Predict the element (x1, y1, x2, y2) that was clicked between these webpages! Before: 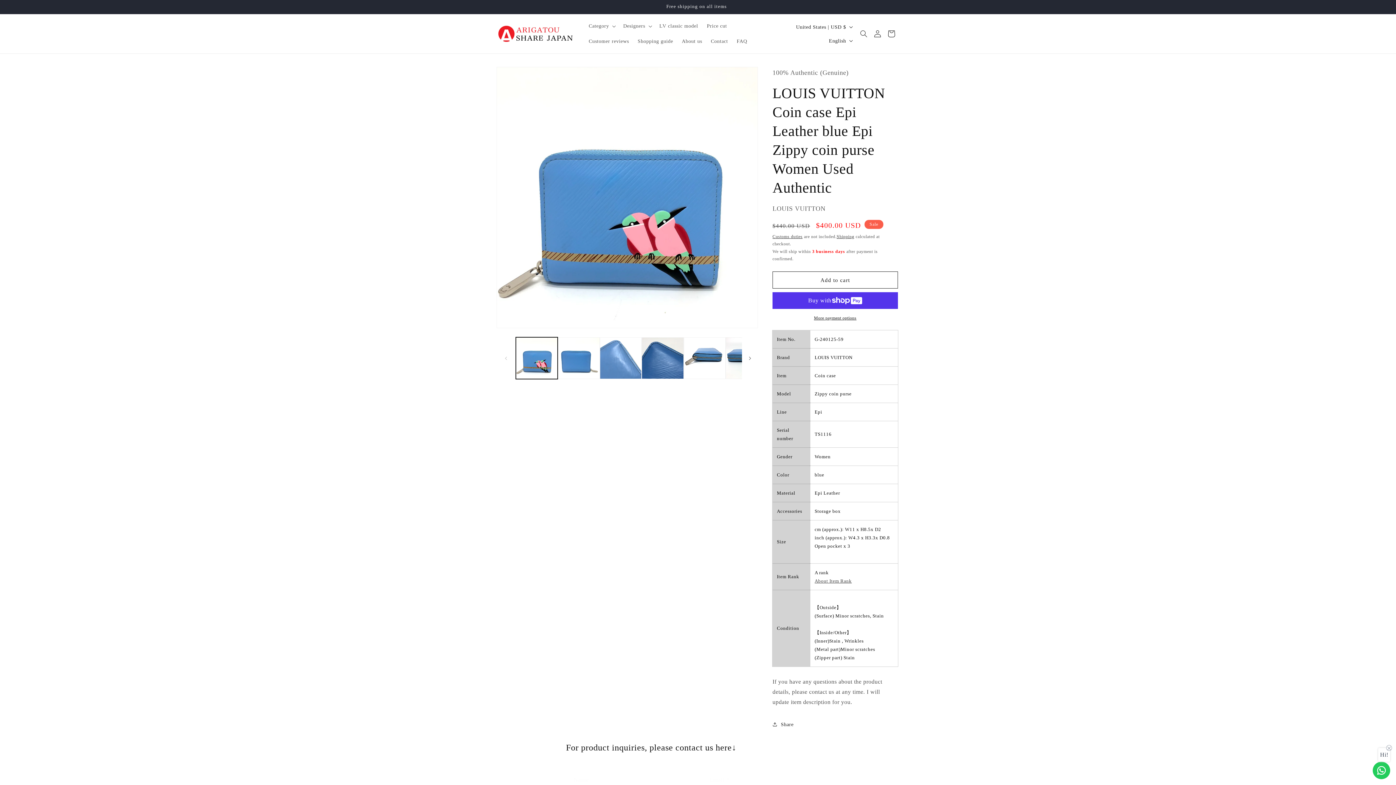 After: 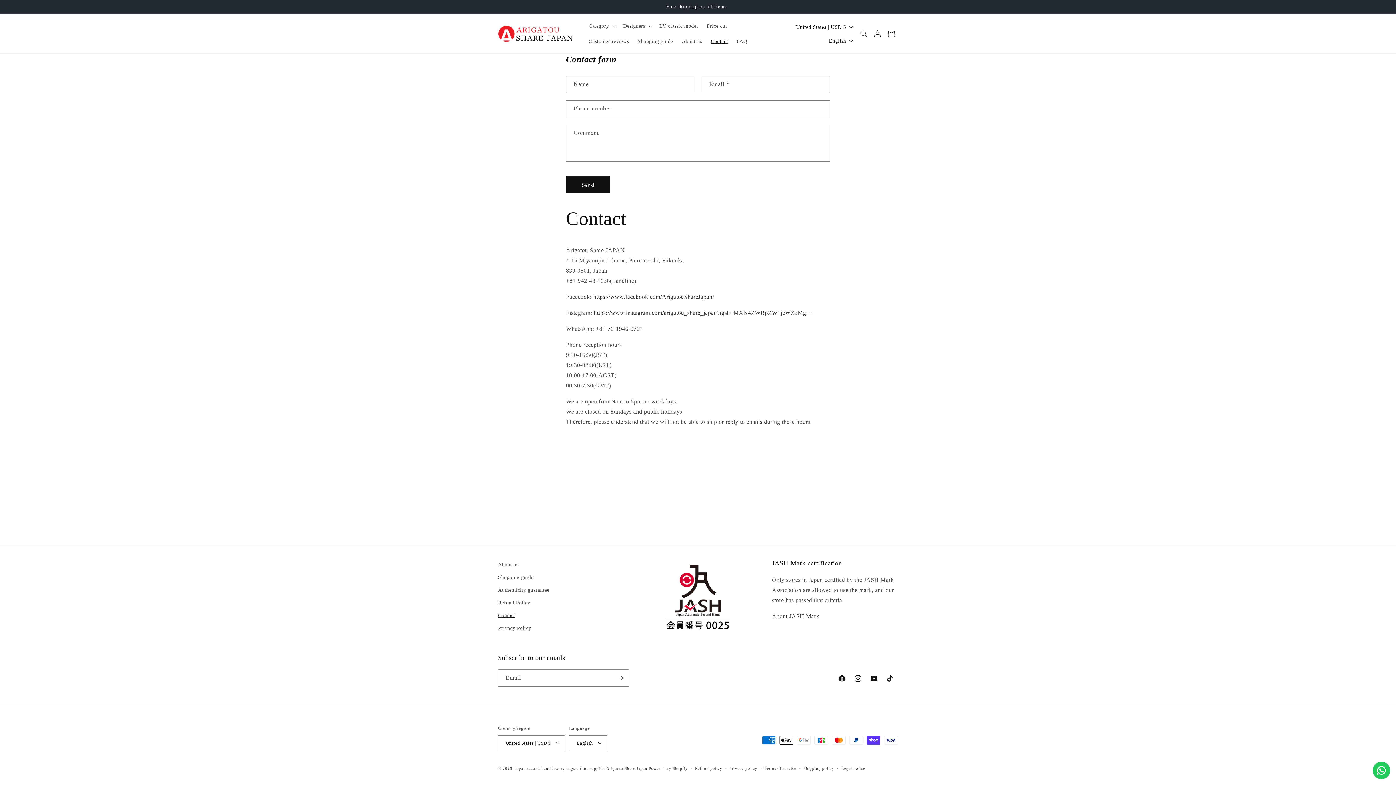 Action: bbox: (706, 33, 732, 49) label: Contact